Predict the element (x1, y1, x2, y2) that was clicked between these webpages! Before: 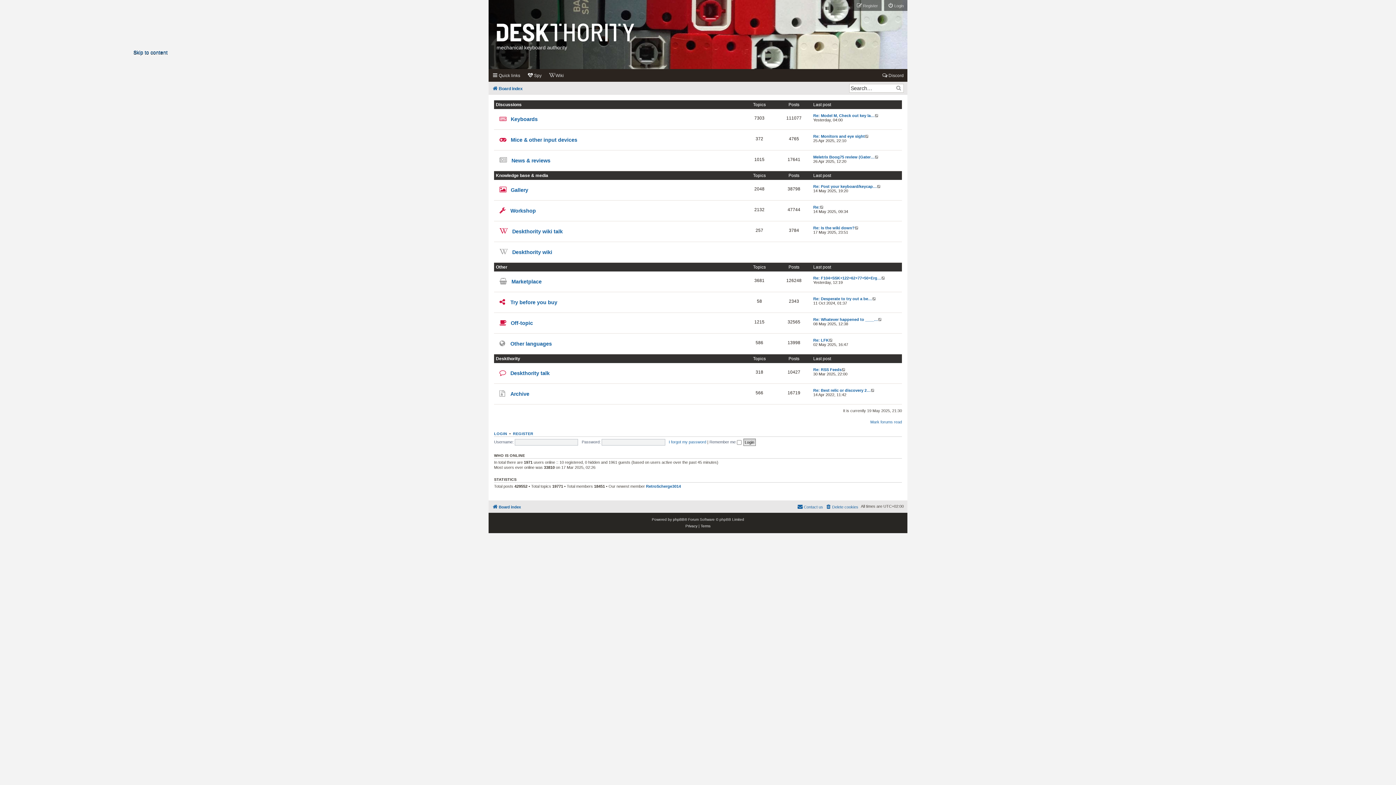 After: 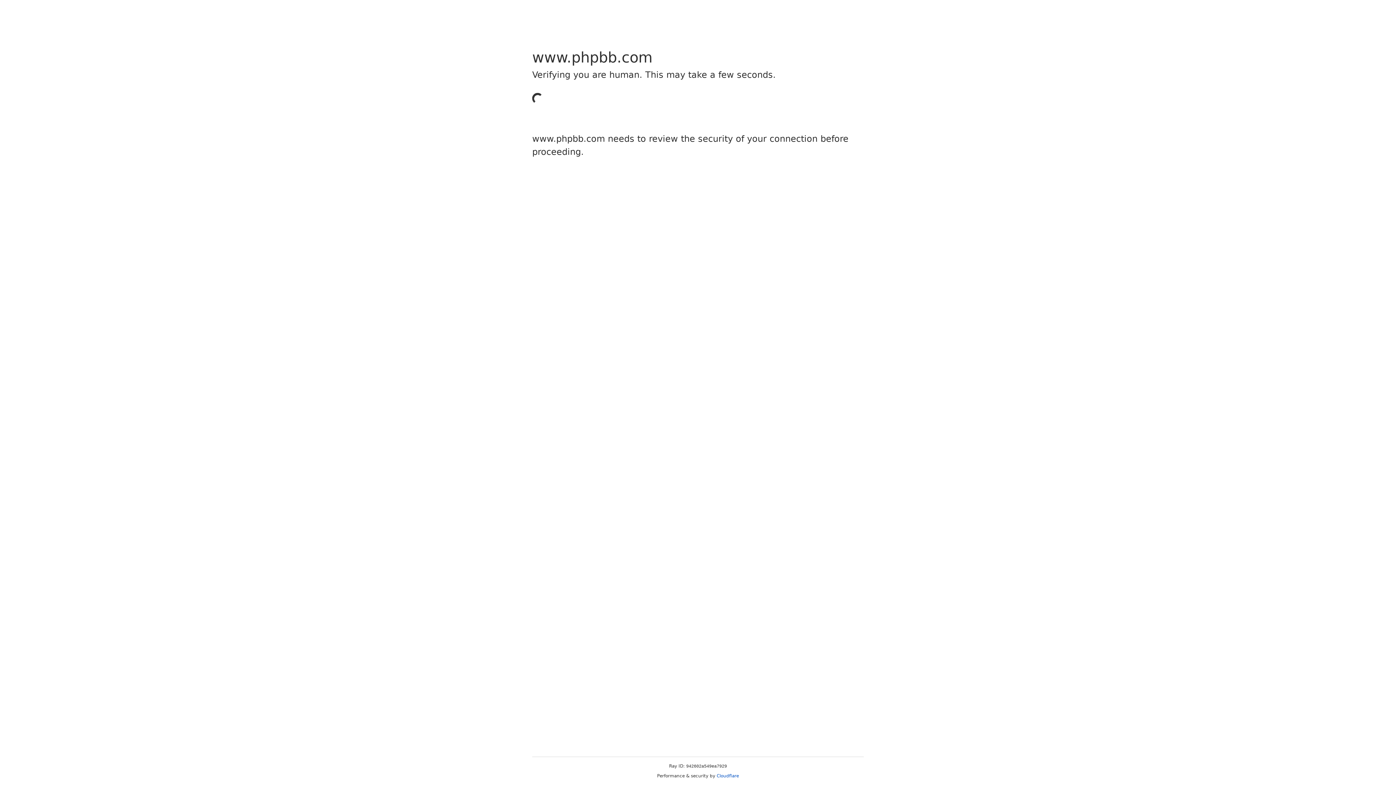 Action: bbox: (673, 516, 684, 523) label: phpBB